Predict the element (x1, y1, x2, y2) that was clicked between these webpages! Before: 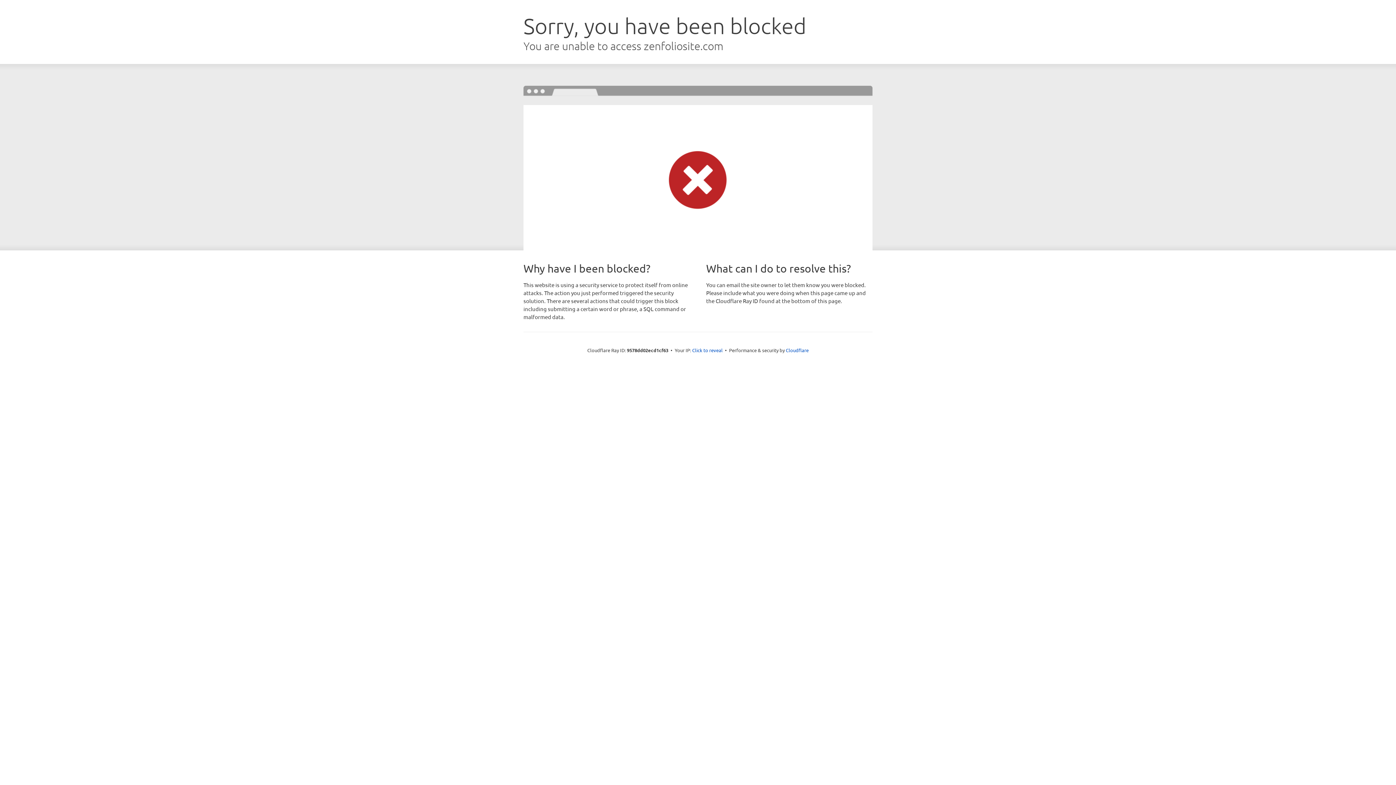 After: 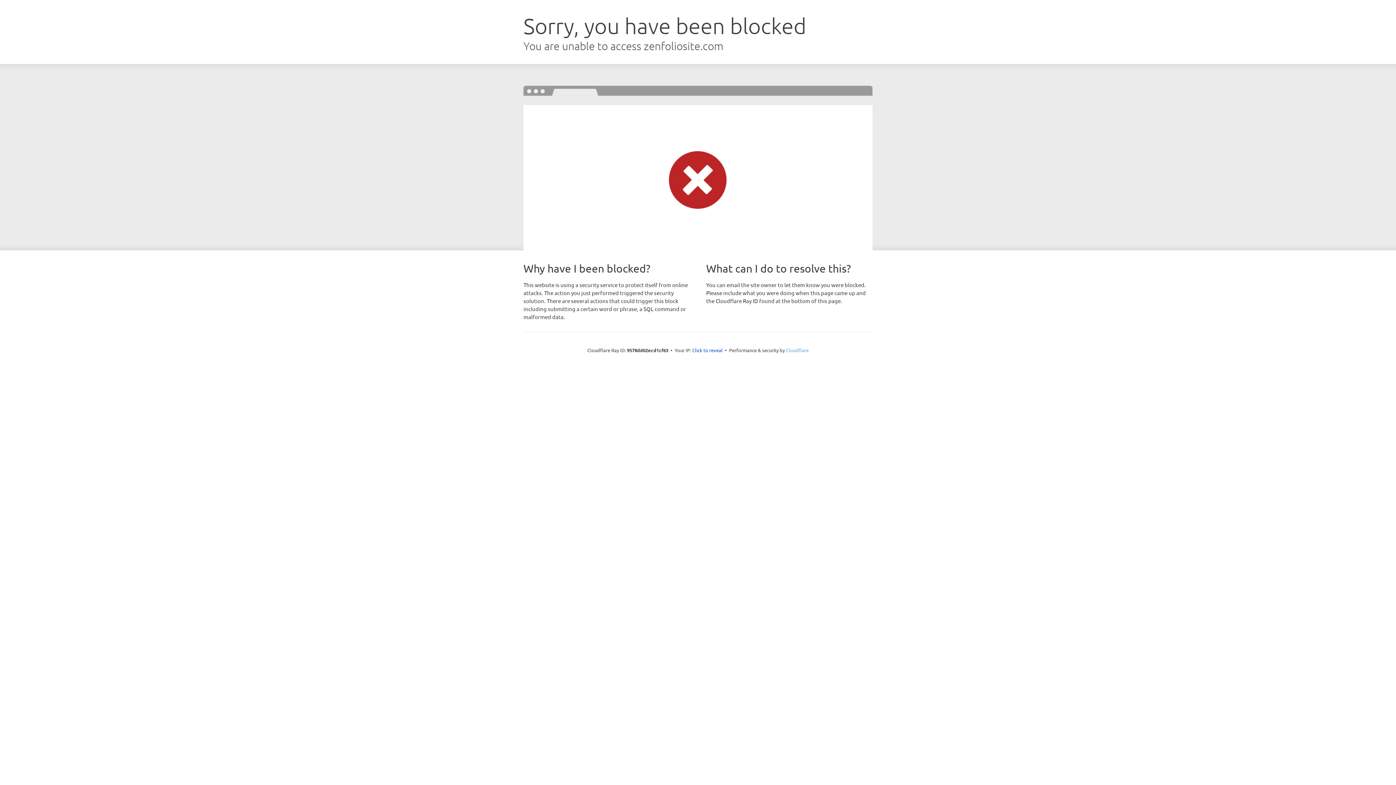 Action: bbox: (786, 347, 808, 353) label: Cloudflare